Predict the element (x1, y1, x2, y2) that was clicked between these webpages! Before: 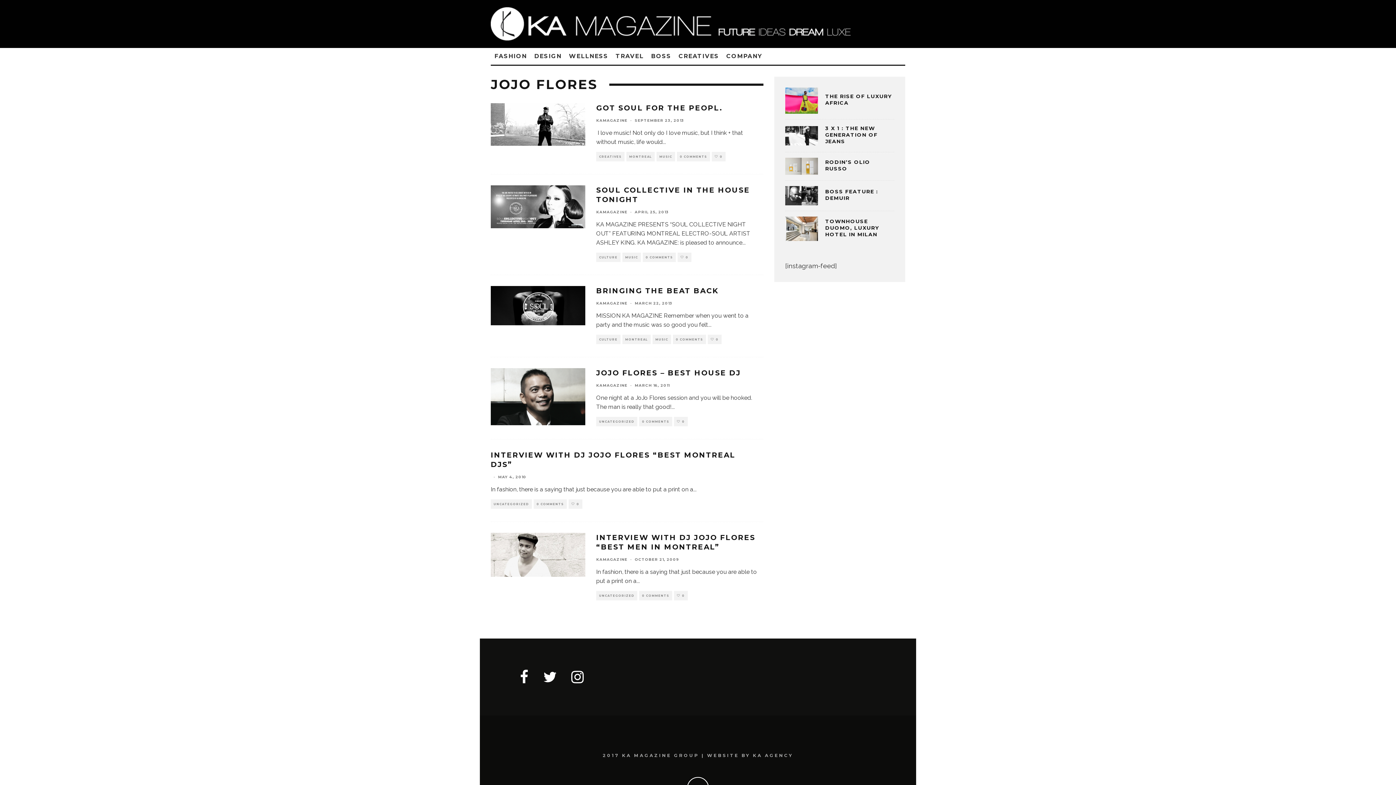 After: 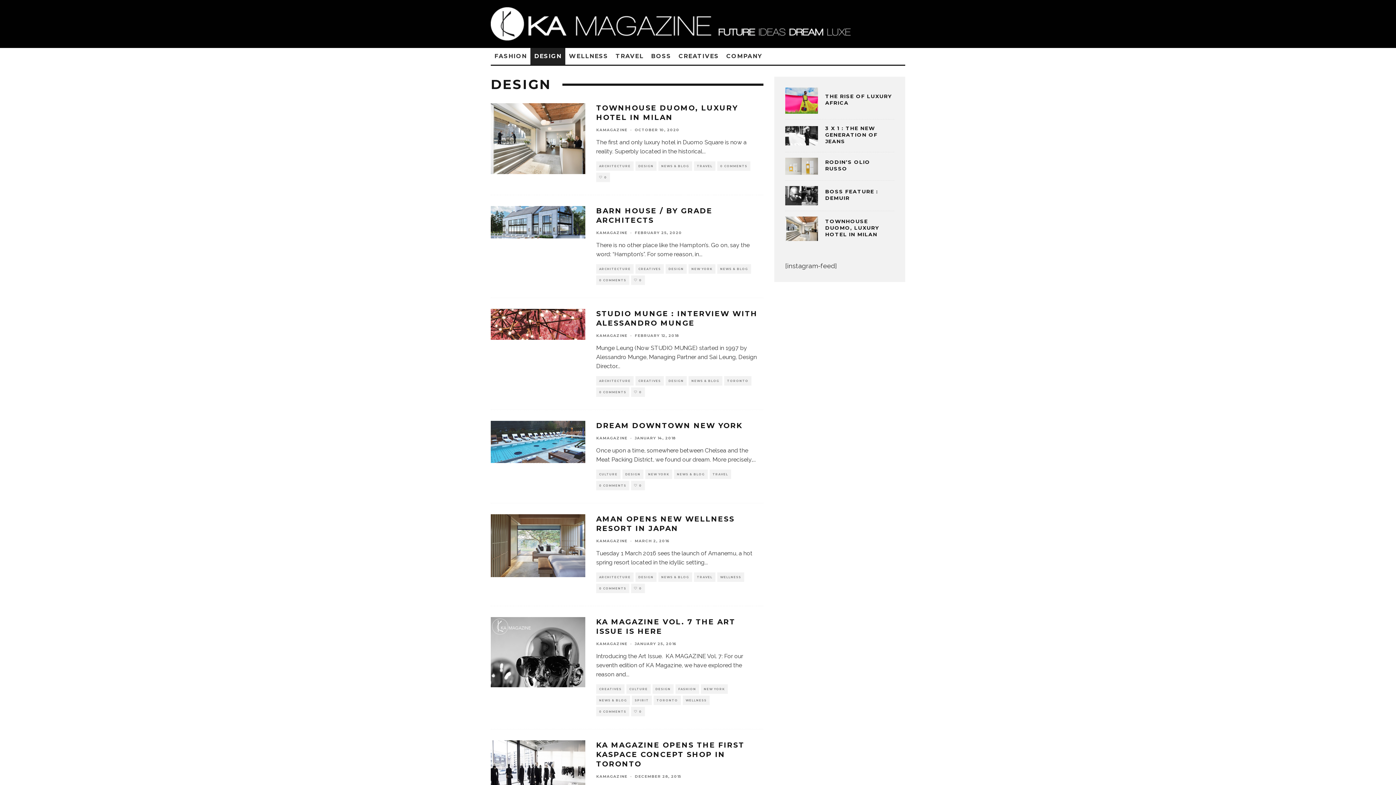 Action: label: DESIGN bbox: (530, 48, 565, 64)